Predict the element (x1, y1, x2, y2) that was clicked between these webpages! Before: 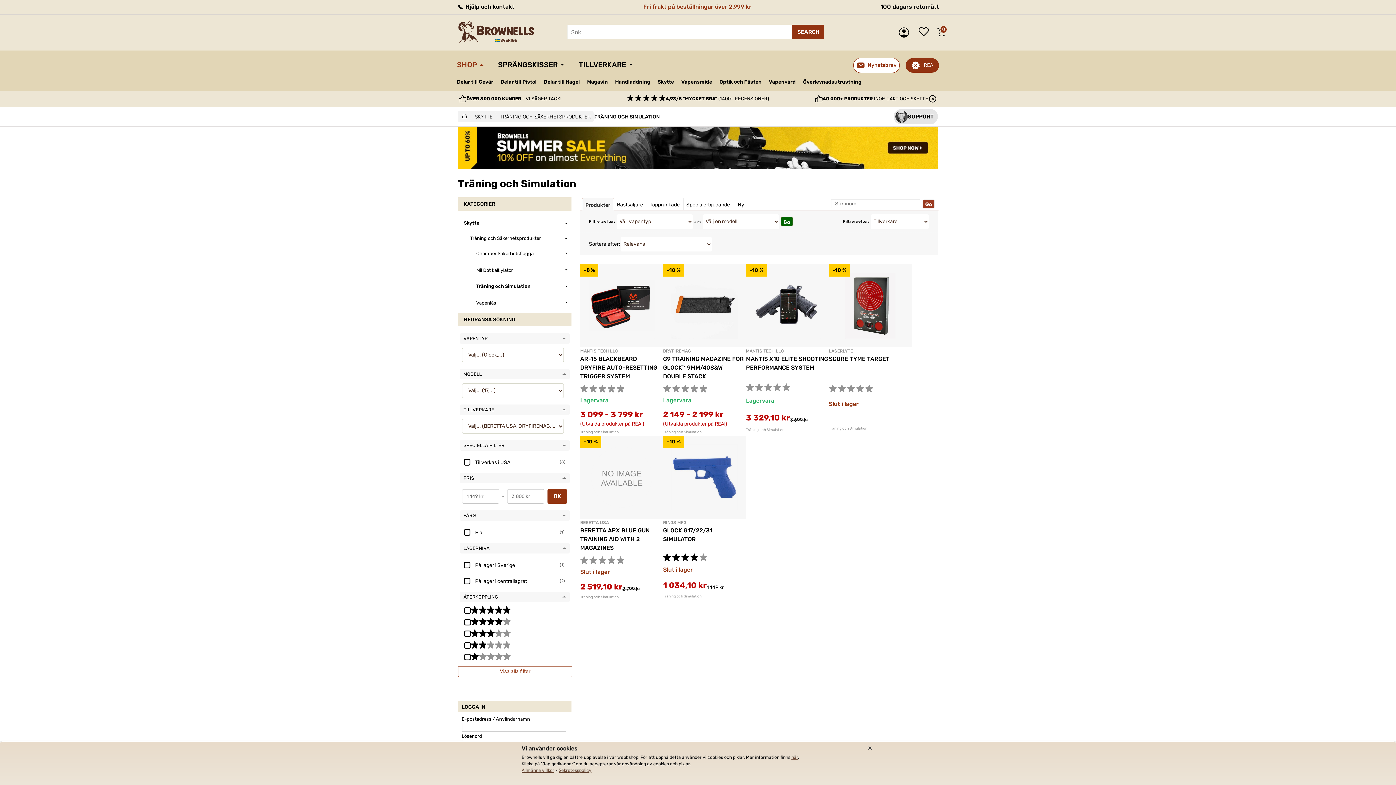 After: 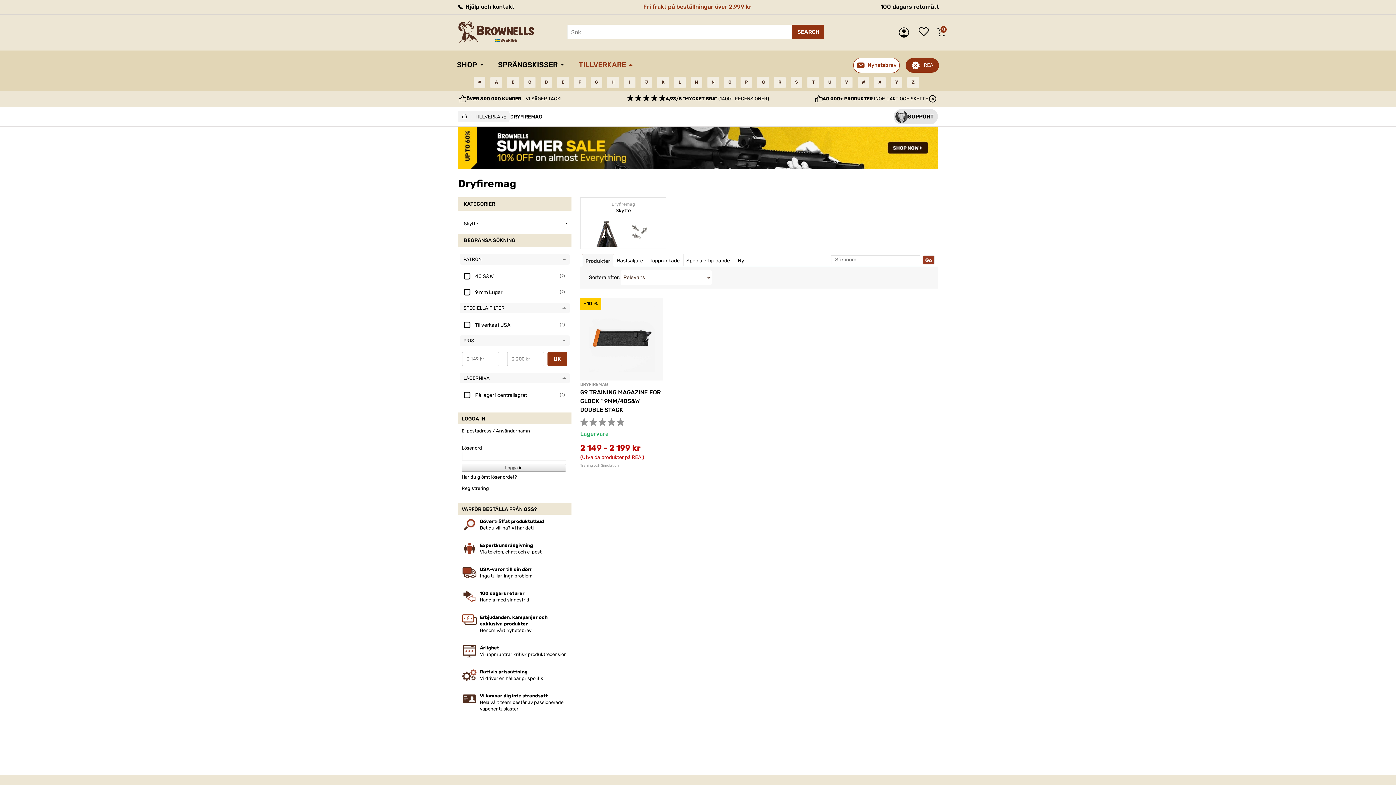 Action: bbox: (663, 348, 690, 353) label: DRYFIREMAG